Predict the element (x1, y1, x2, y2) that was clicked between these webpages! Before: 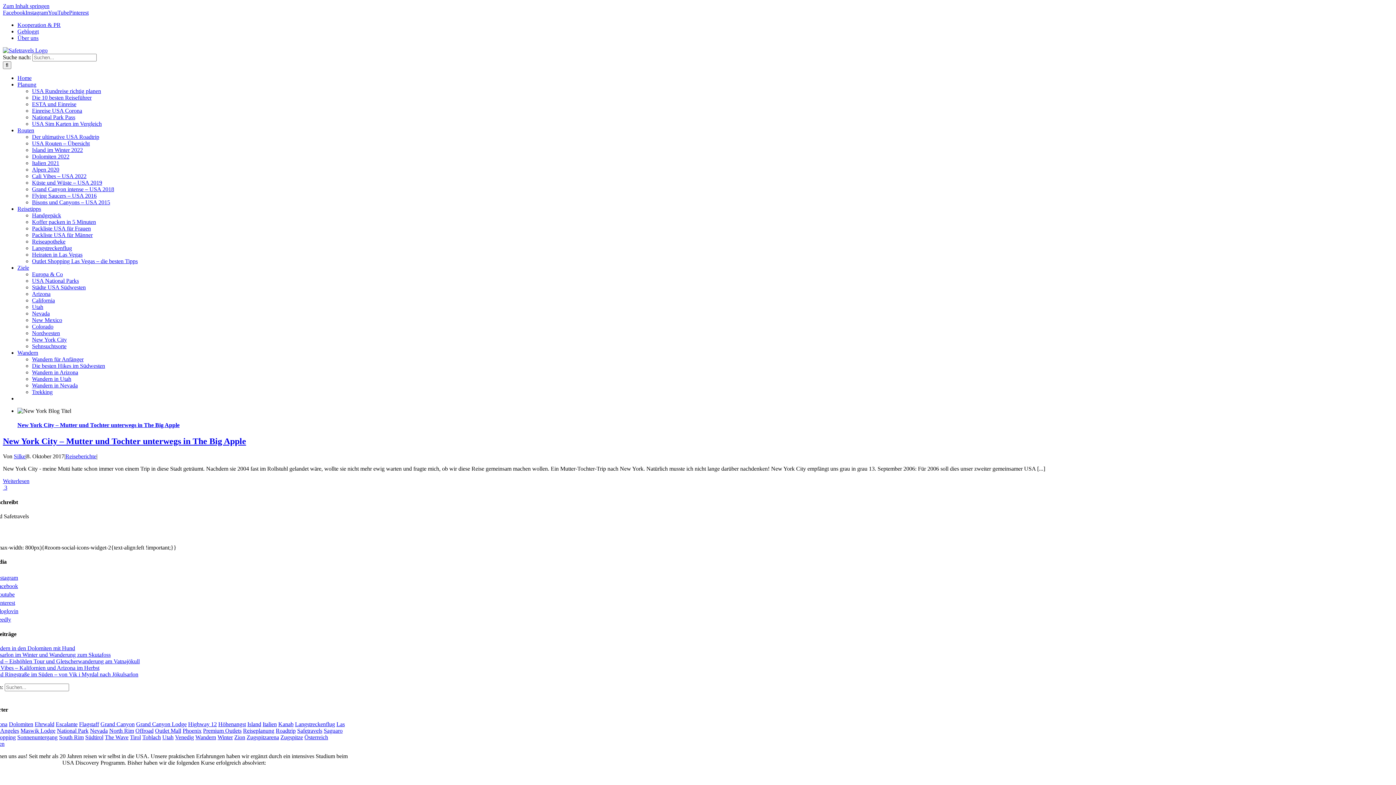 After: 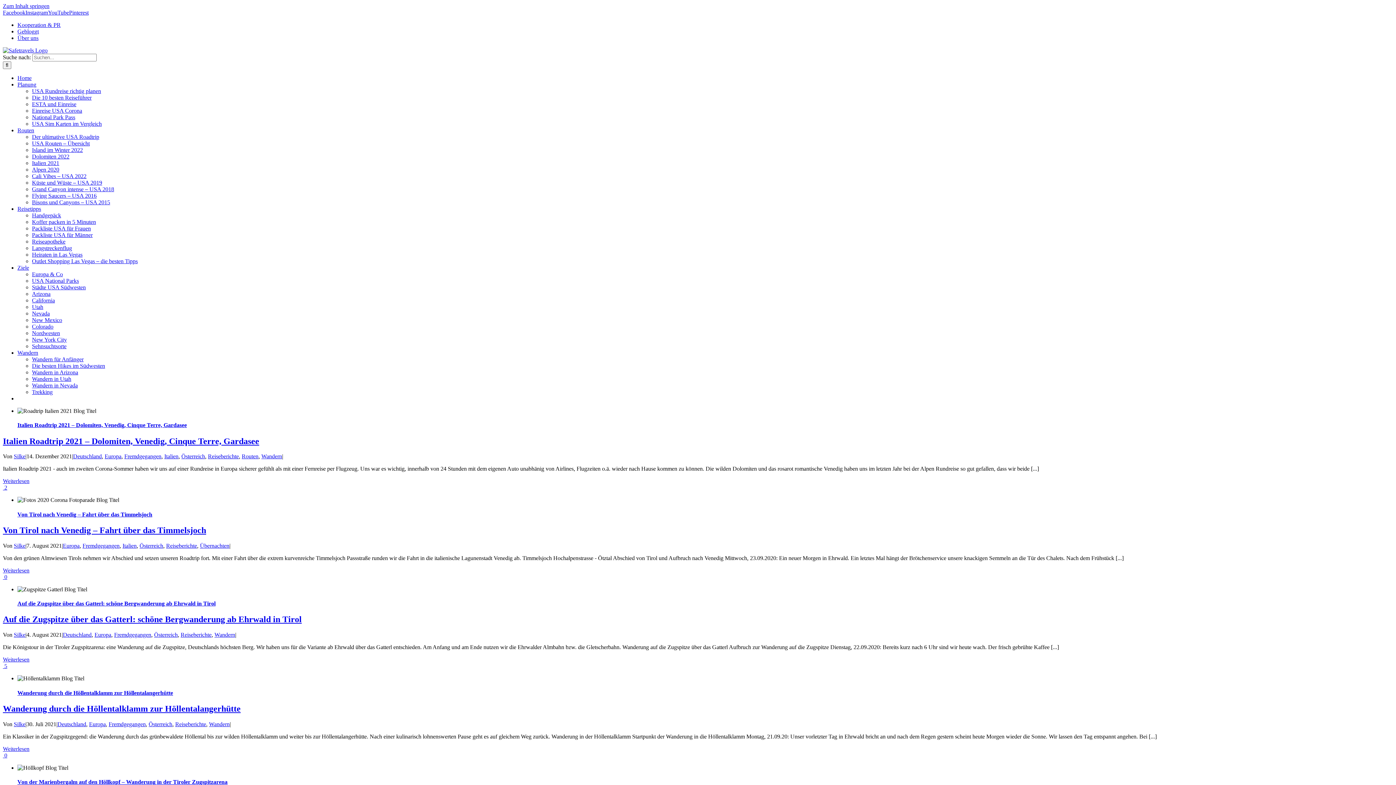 Action: bbox: (304, 734, 328, 740) label: Österreich (9 Einträge)